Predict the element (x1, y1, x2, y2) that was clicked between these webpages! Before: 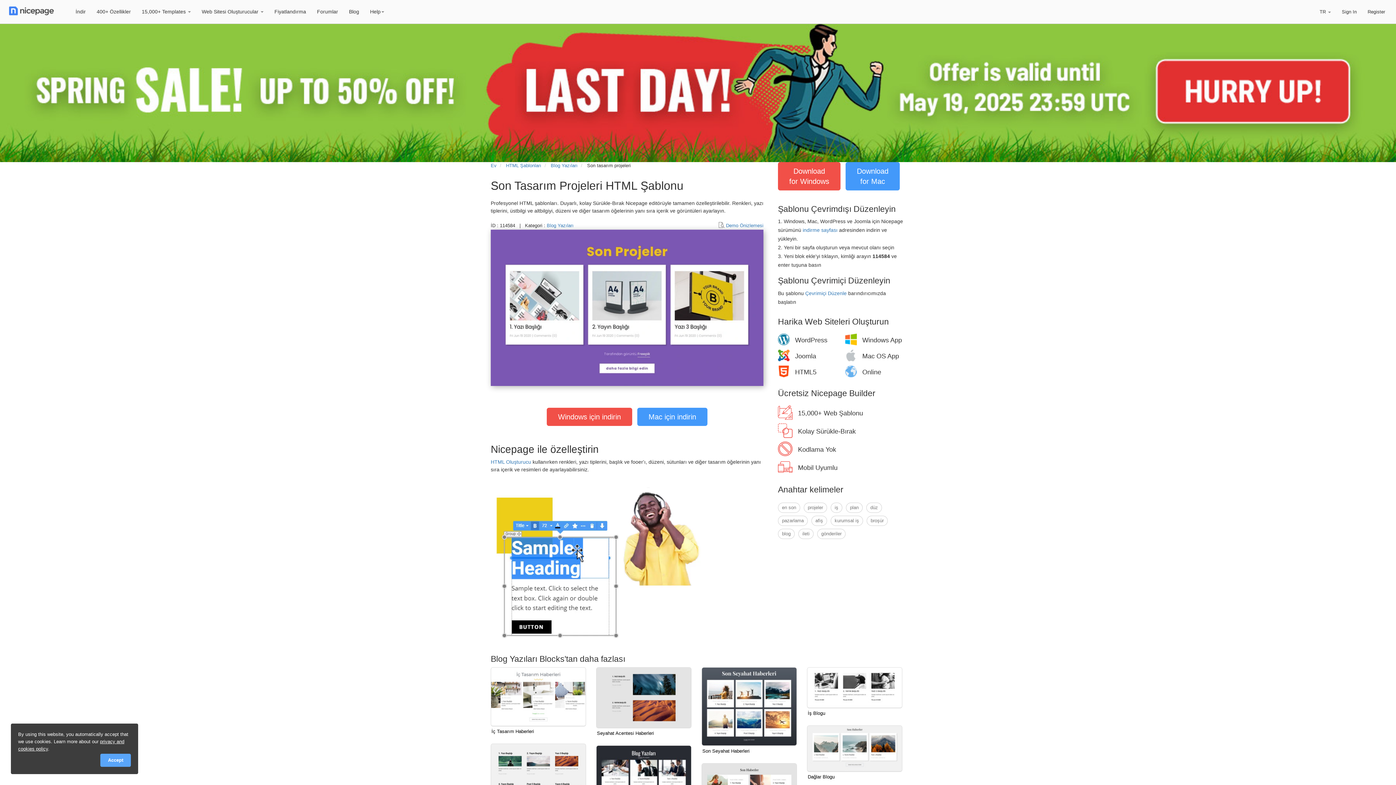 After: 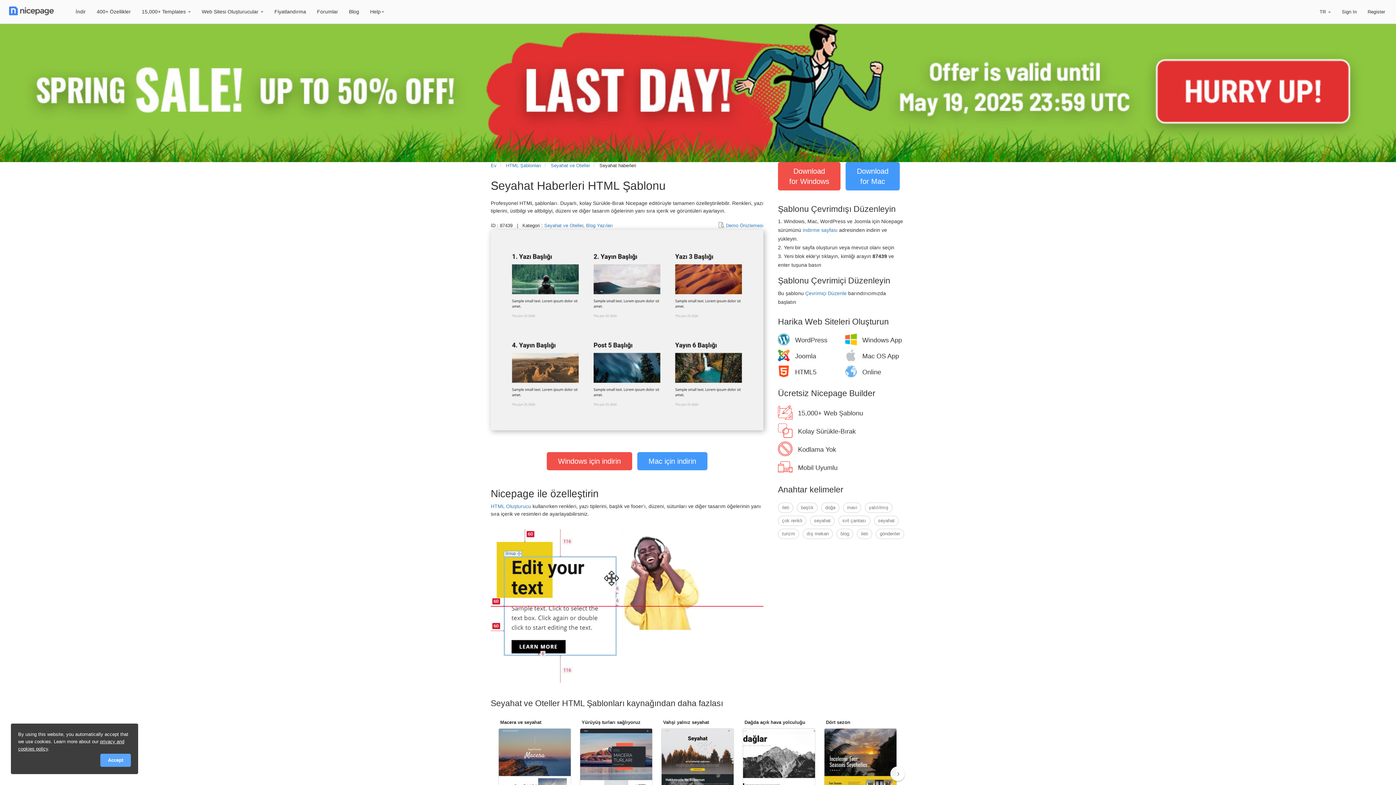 Action: bbox: (491, 744, 585, 813)